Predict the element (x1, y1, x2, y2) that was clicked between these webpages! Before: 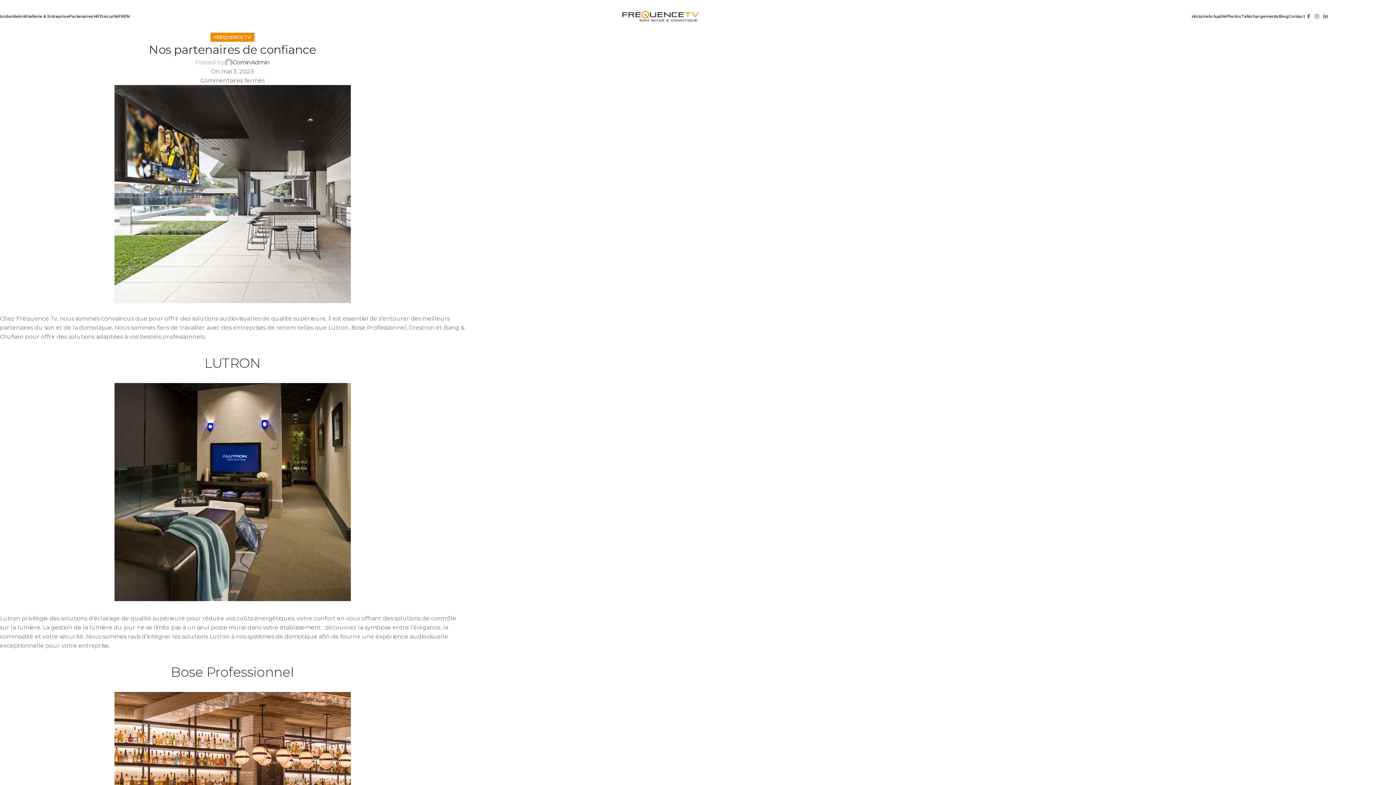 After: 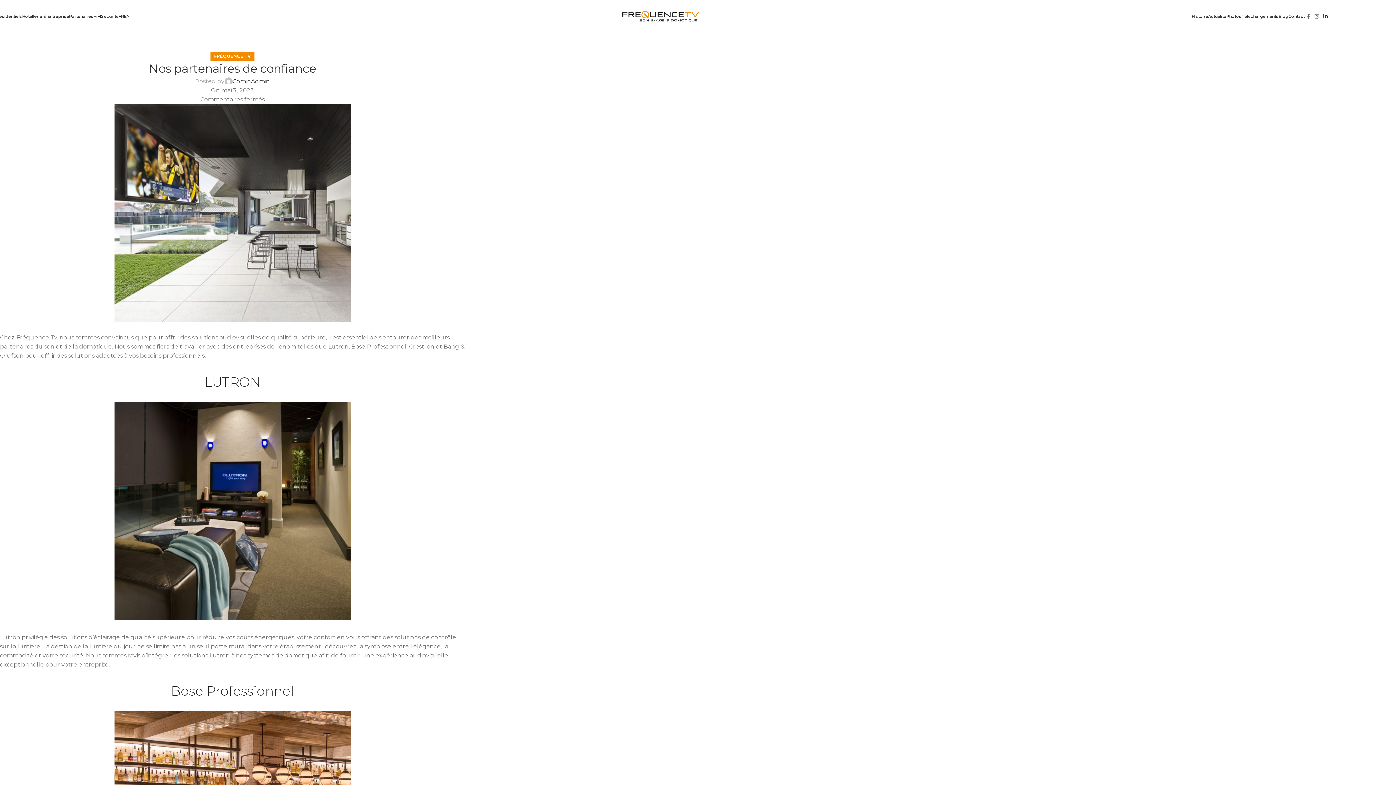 Action: label: Linkedin social link bbox: (1321, 11, 1330, 21)